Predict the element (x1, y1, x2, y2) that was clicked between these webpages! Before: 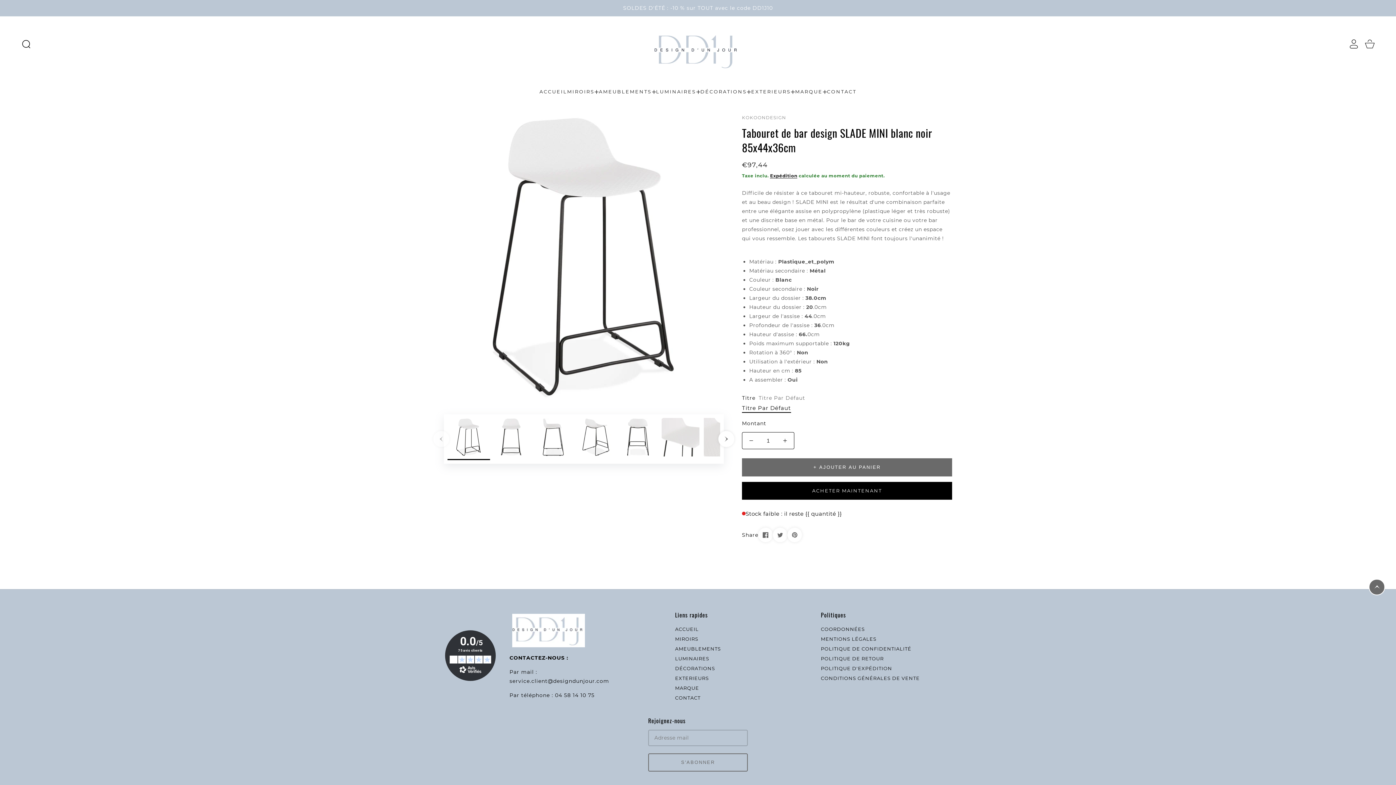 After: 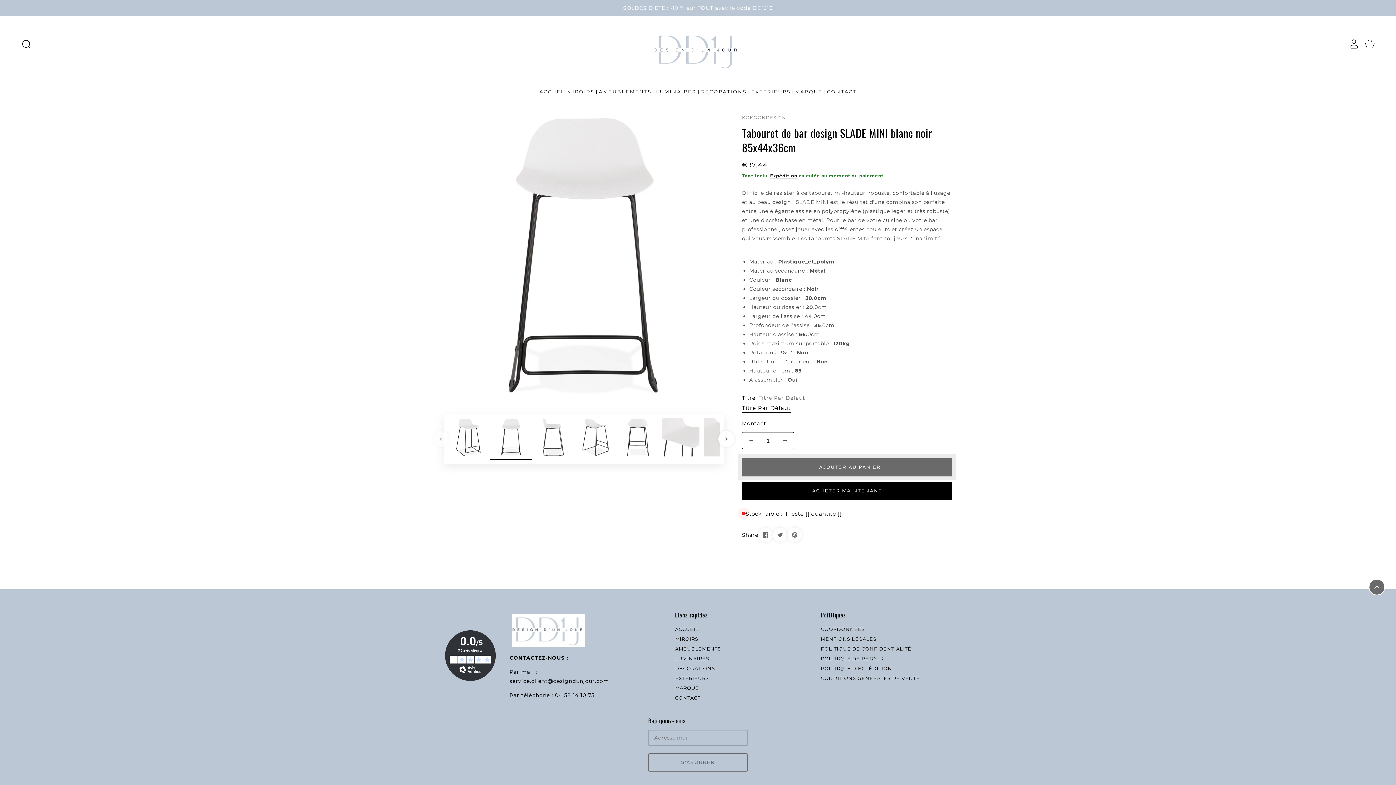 Action: bbox: (490, 418, 532, 460) label: Charger l'image 2 dans la vue galerie